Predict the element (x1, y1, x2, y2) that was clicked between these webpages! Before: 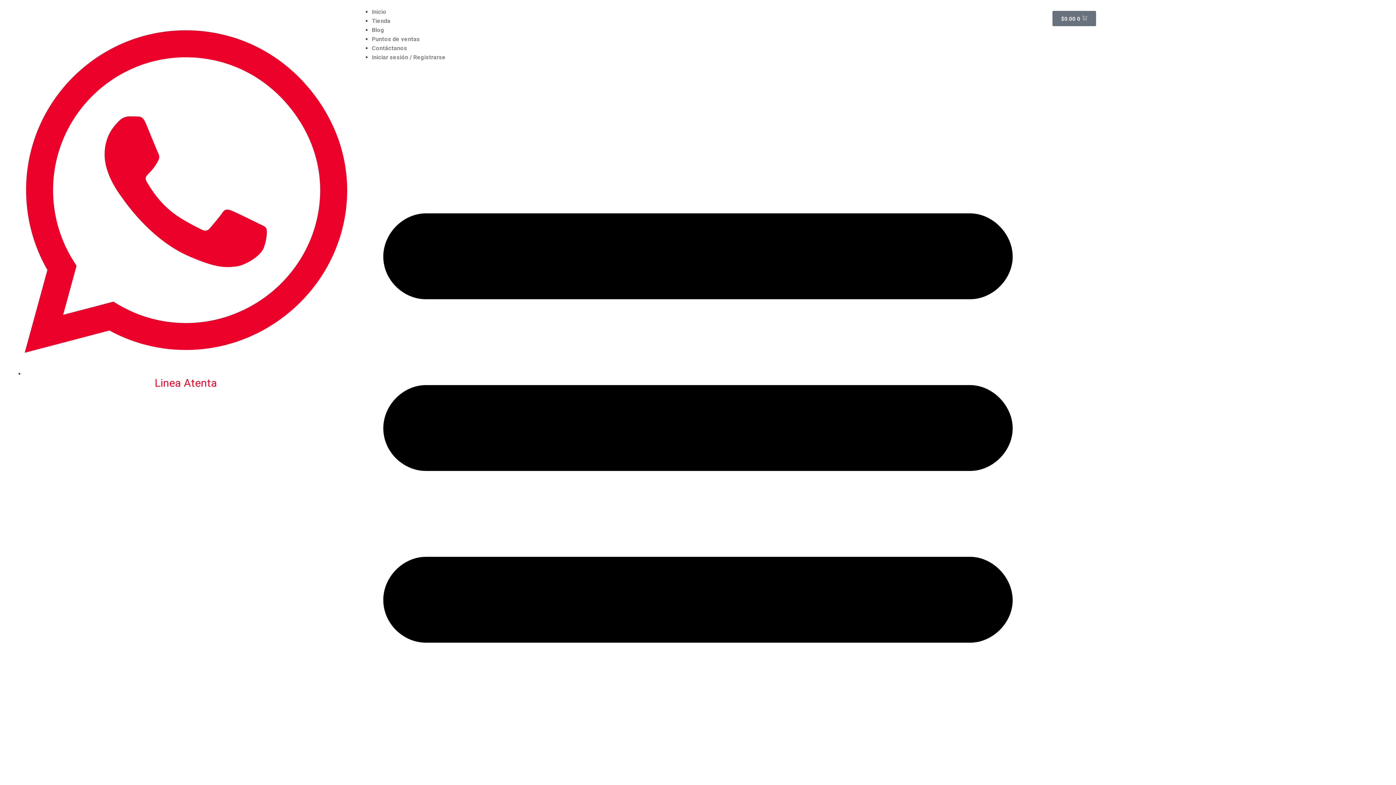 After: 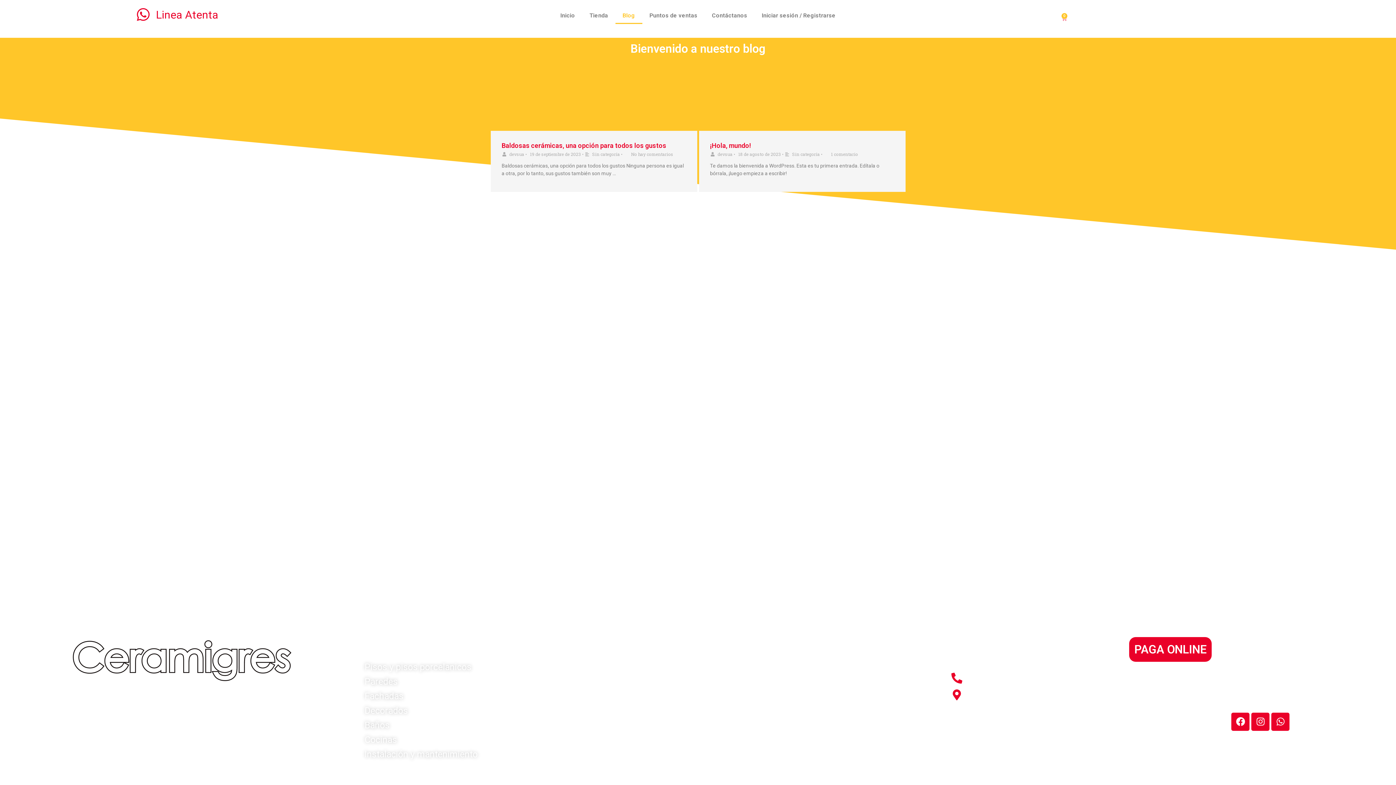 Action: label: Blog bbox: (372, 26, 384, 33)